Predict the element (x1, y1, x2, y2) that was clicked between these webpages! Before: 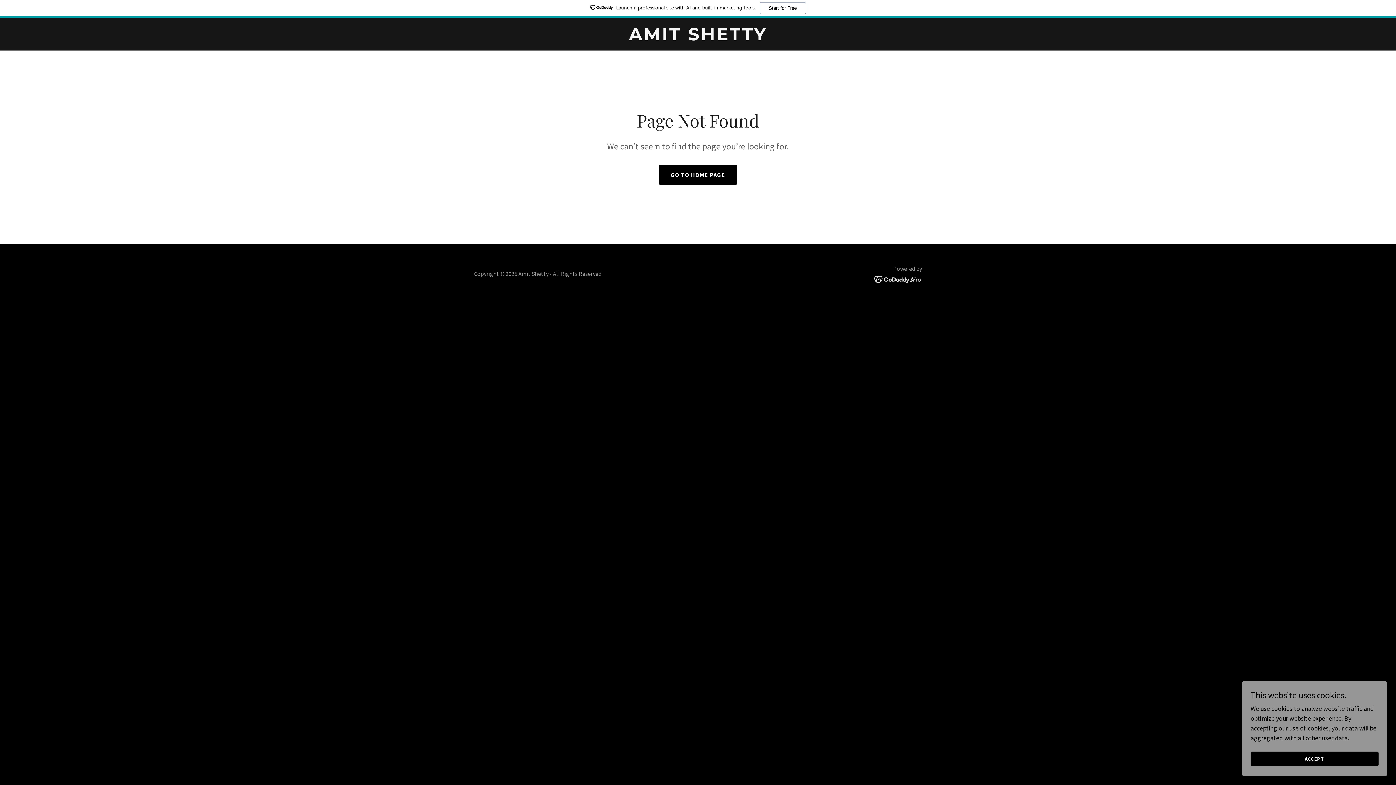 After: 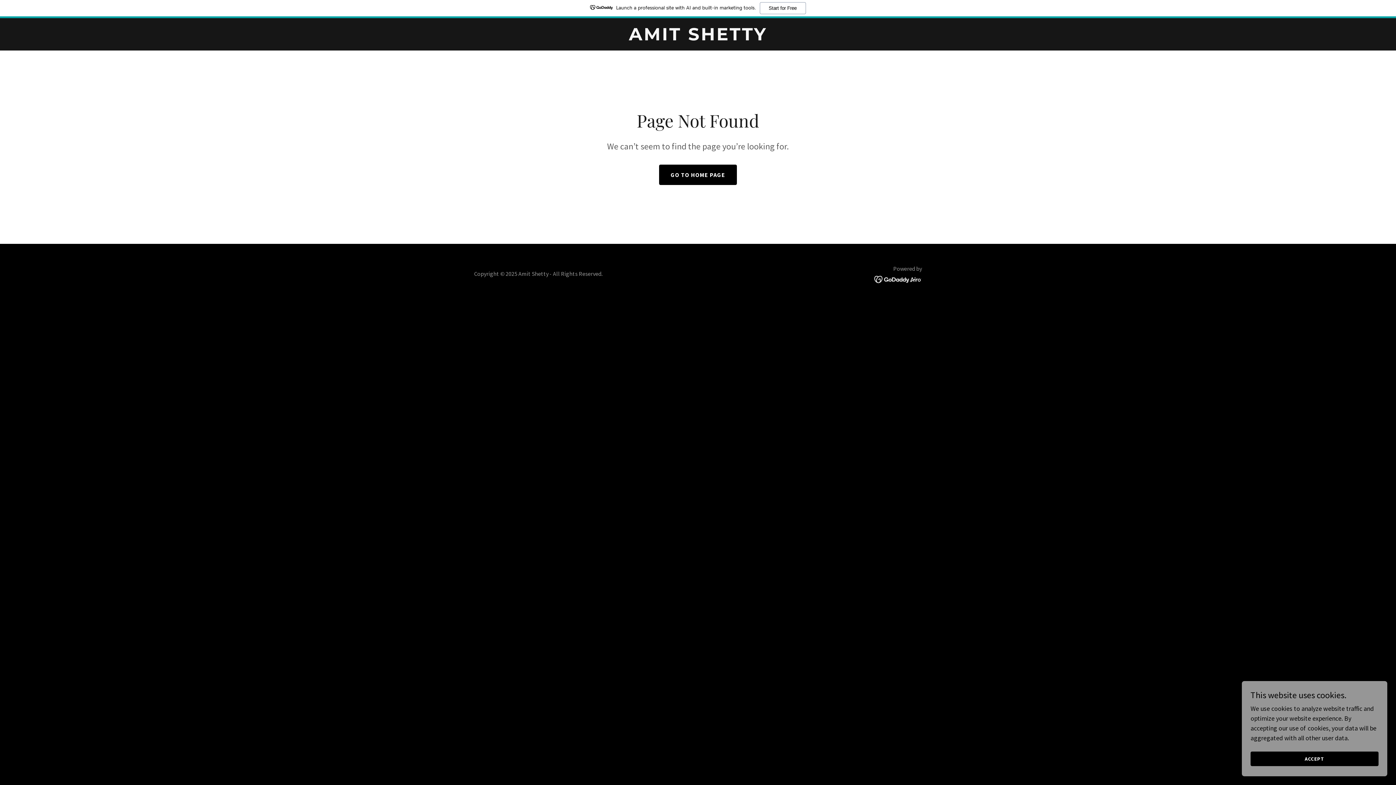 Action: bbox: (874, 274, 922, 282)